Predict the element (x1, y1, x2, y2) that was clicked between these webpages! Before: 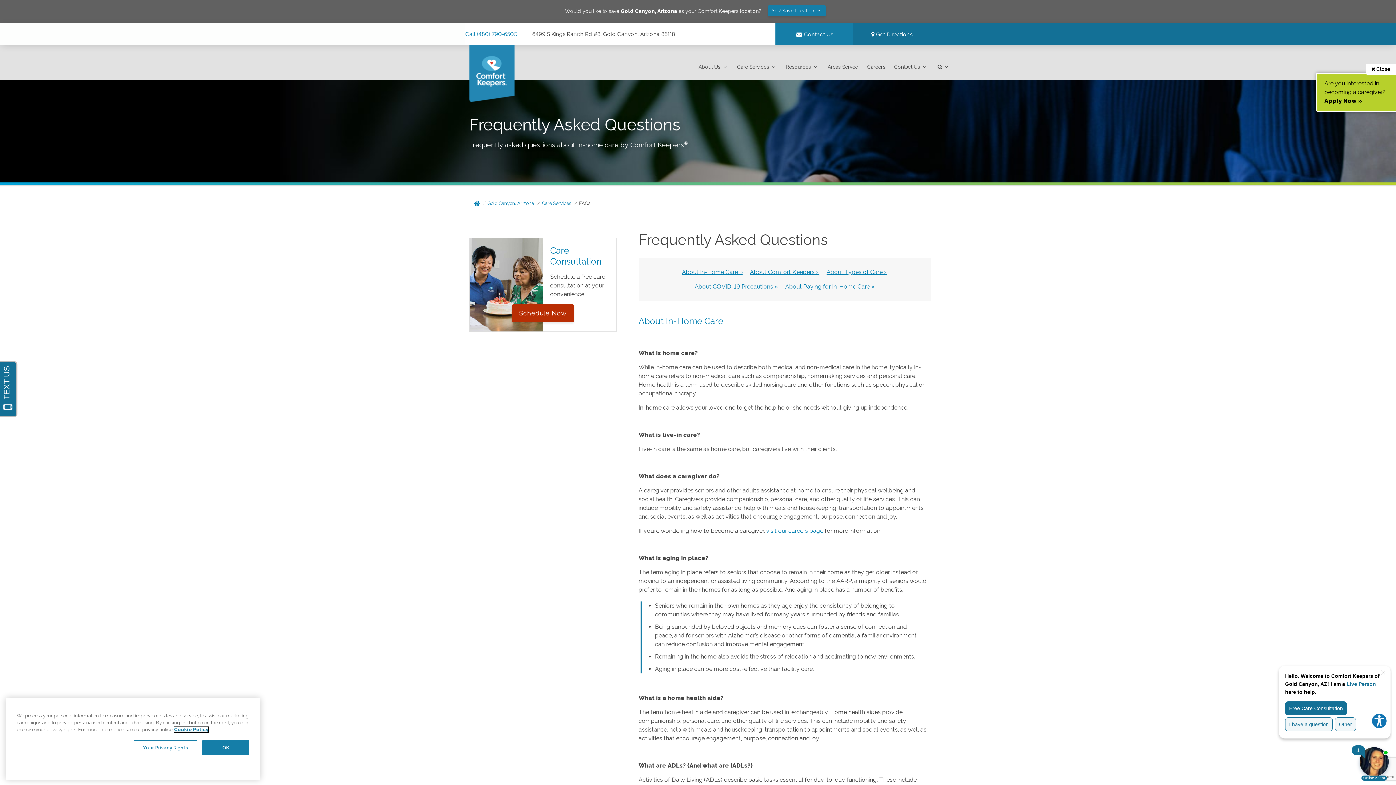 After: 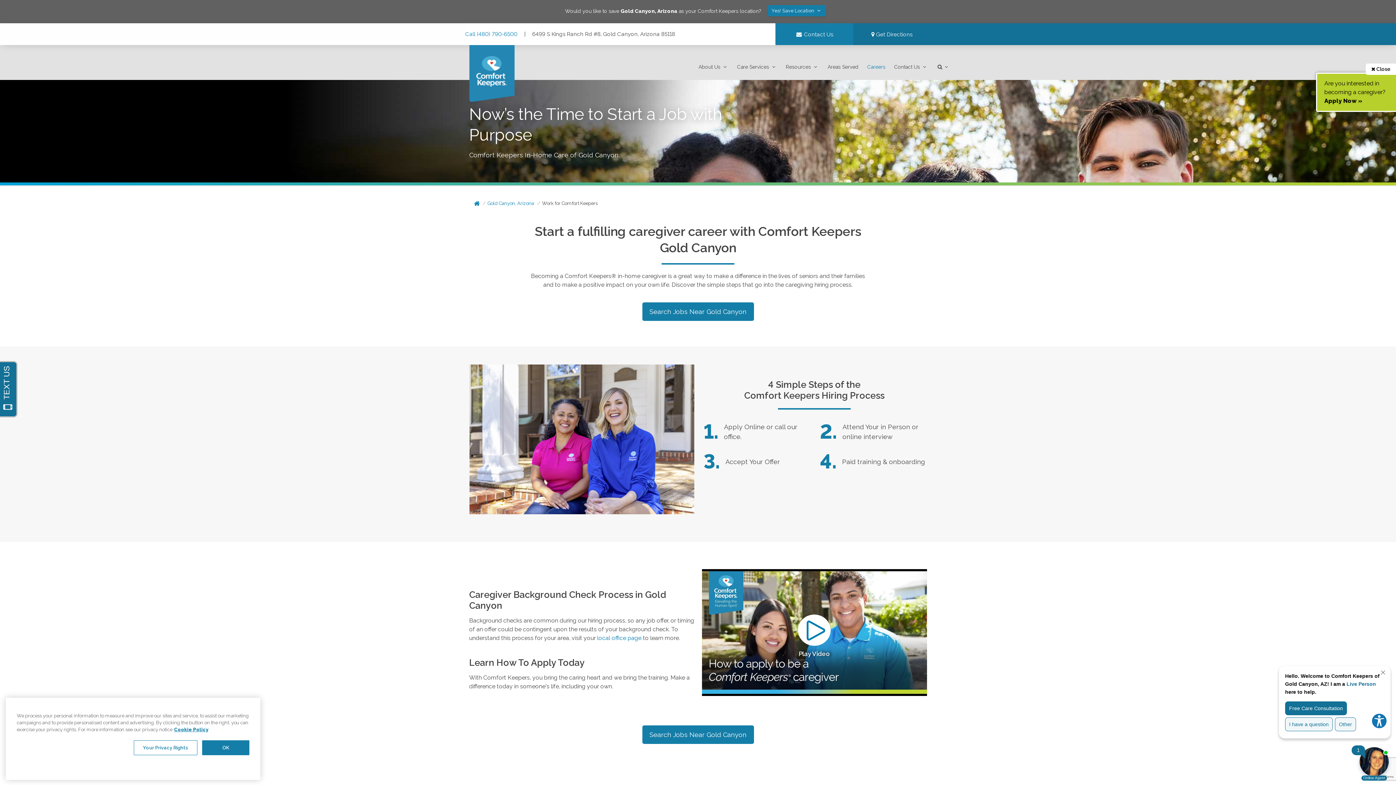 Action: label: Careers bbox: (867, 64, 885, 69)